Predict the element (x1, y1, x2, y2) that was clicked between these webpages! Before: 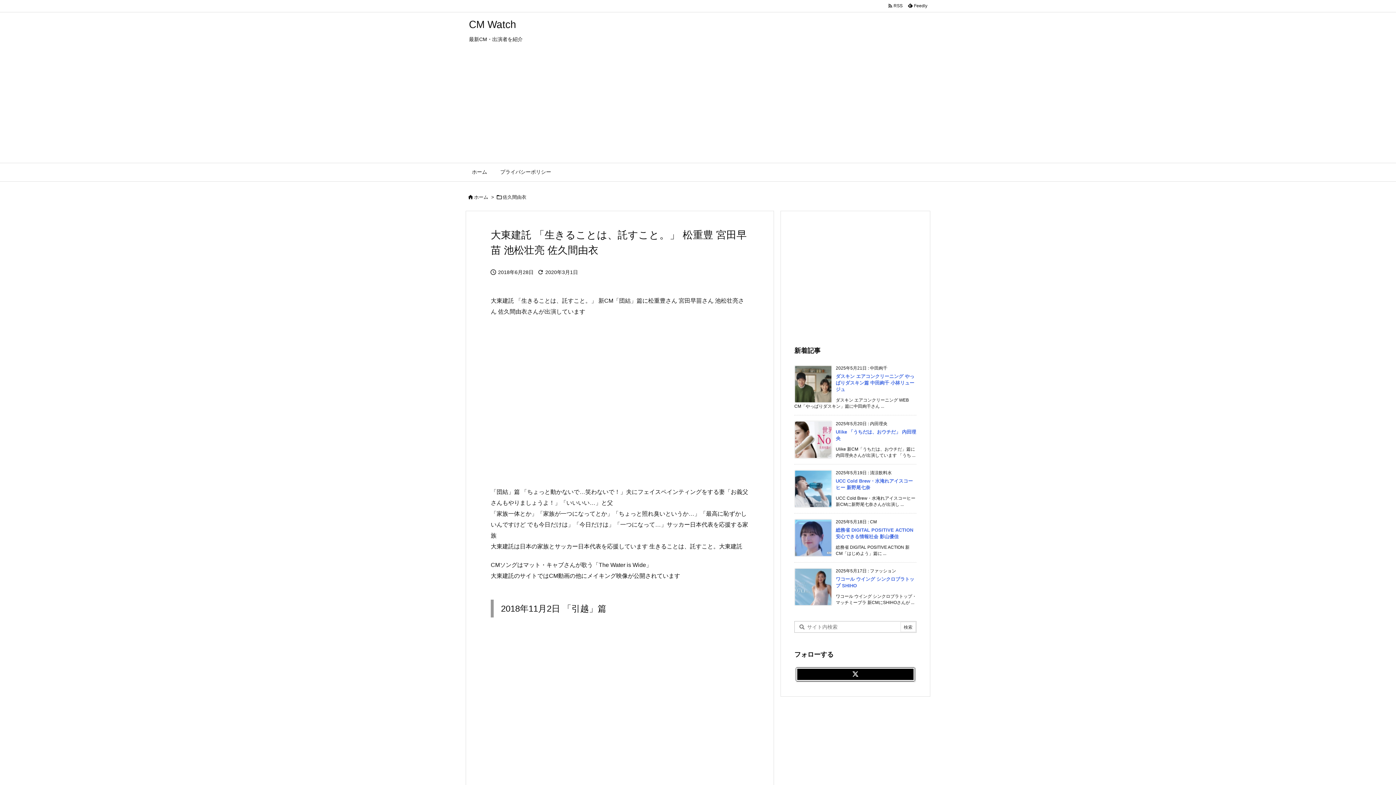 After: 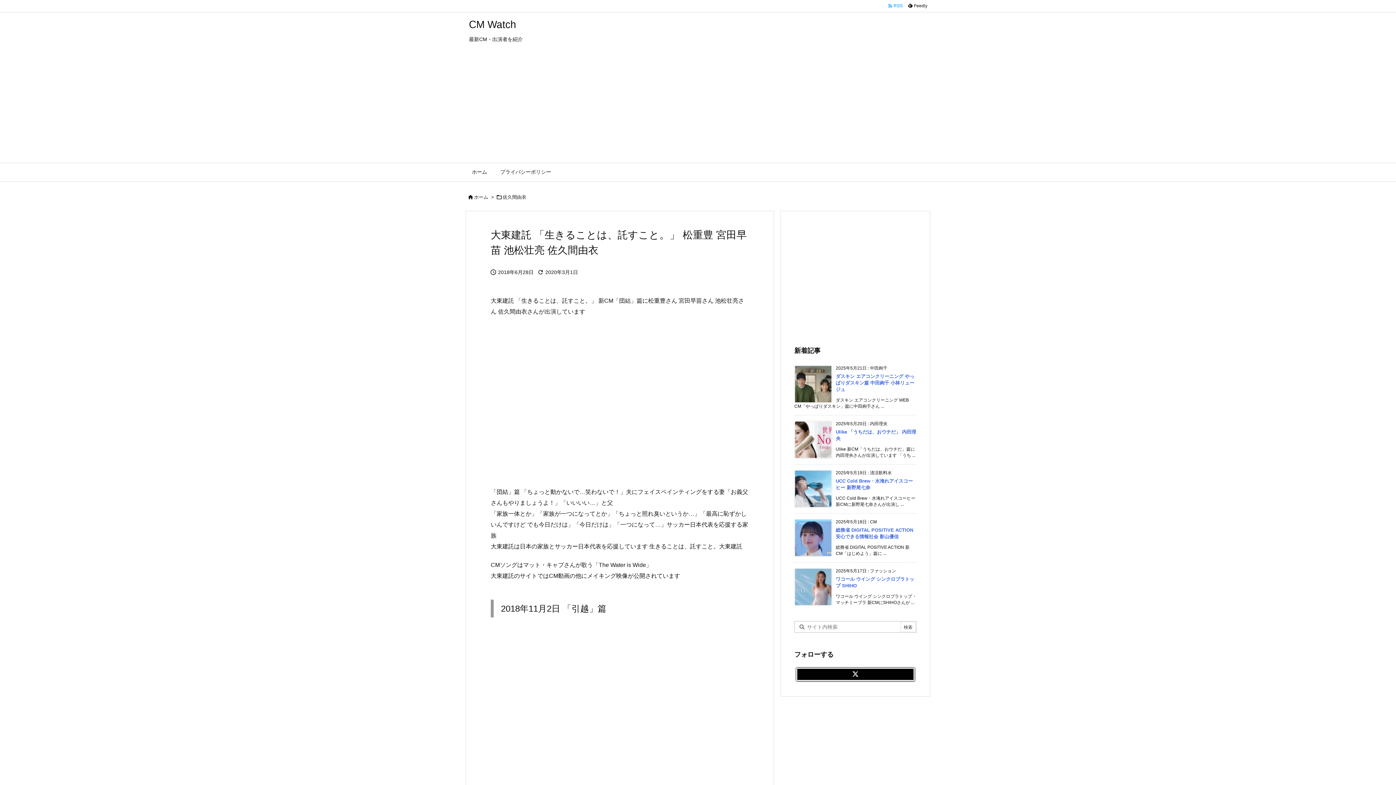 Action: bbox: (885, 2, 905, 9) label:   RSS 